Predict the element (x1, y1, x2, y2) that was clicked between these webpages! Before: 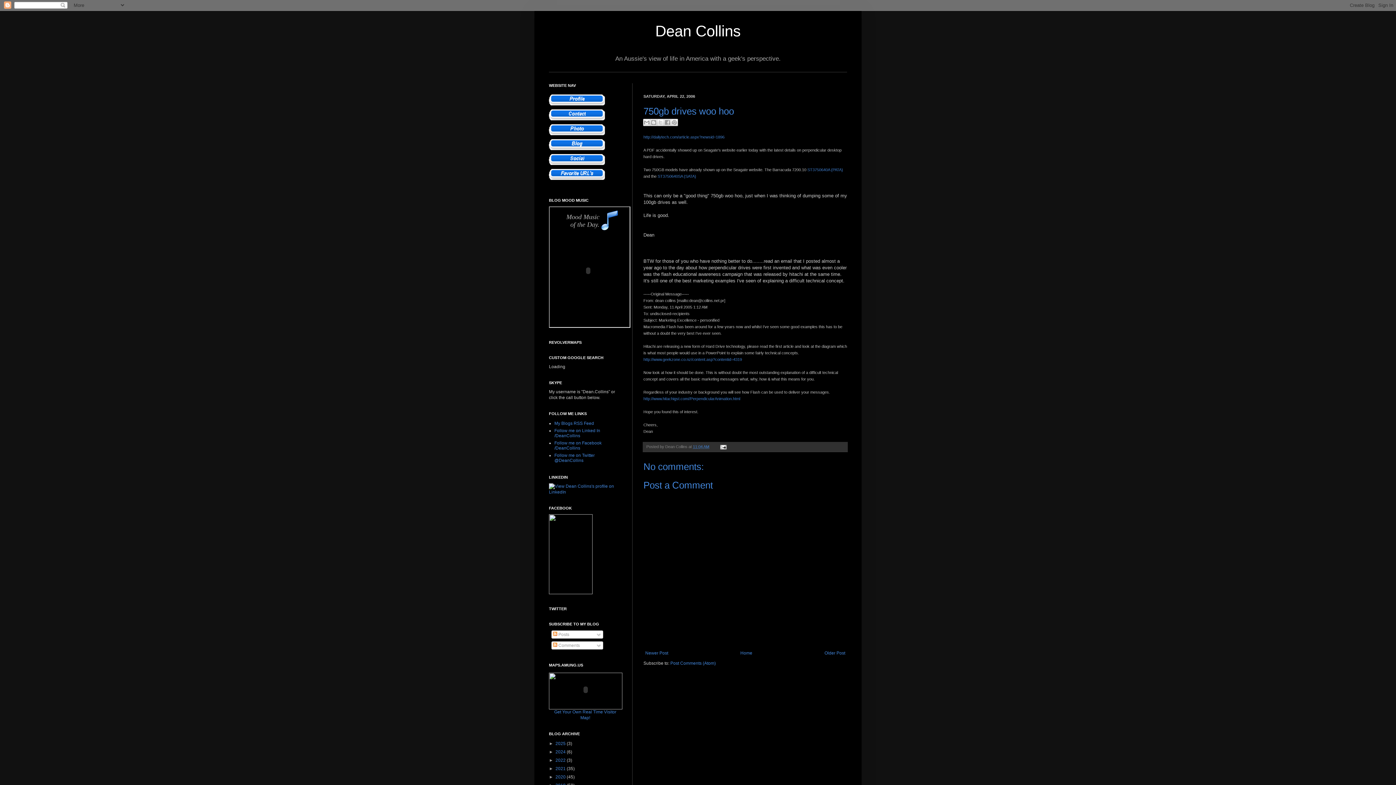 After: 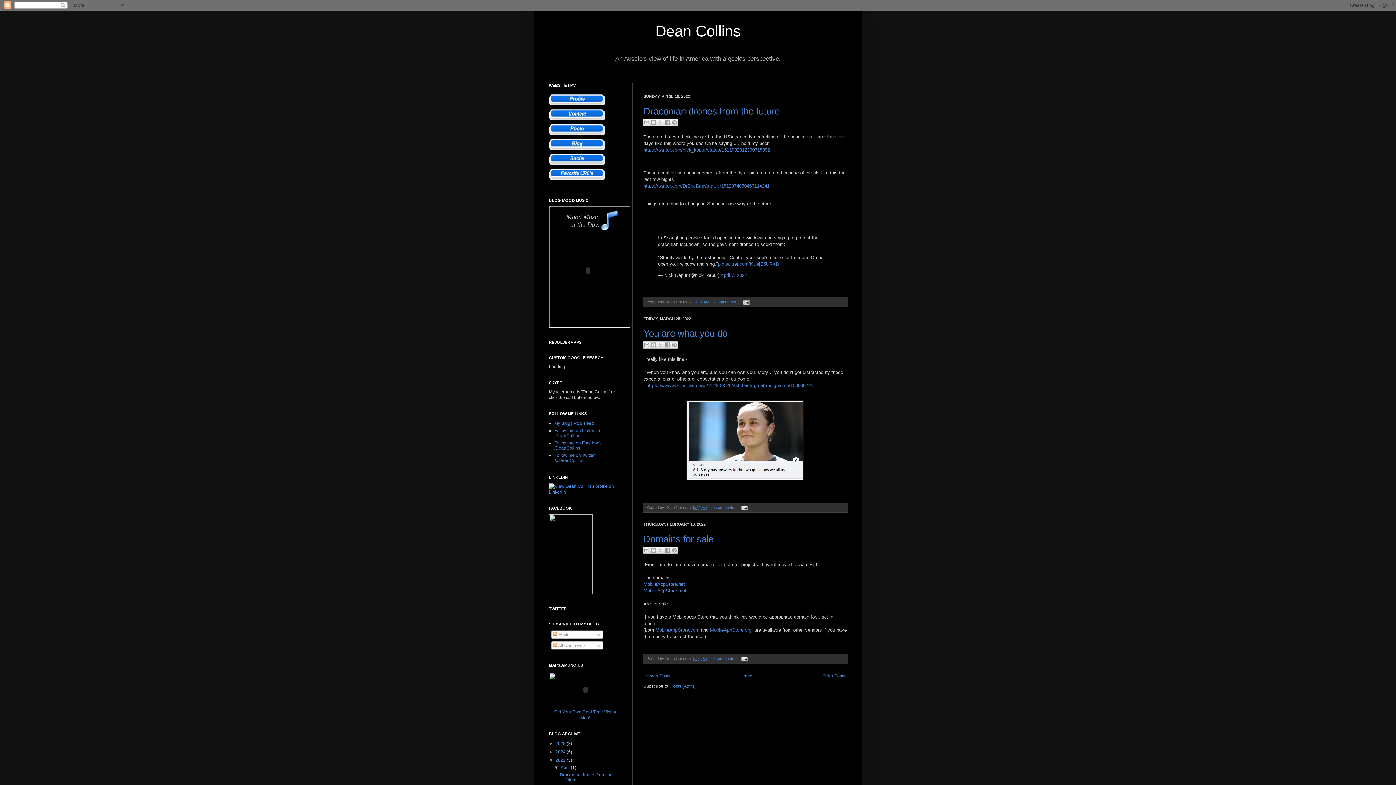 Action: label: 2022  bbox: (555, 758, 566, 763)